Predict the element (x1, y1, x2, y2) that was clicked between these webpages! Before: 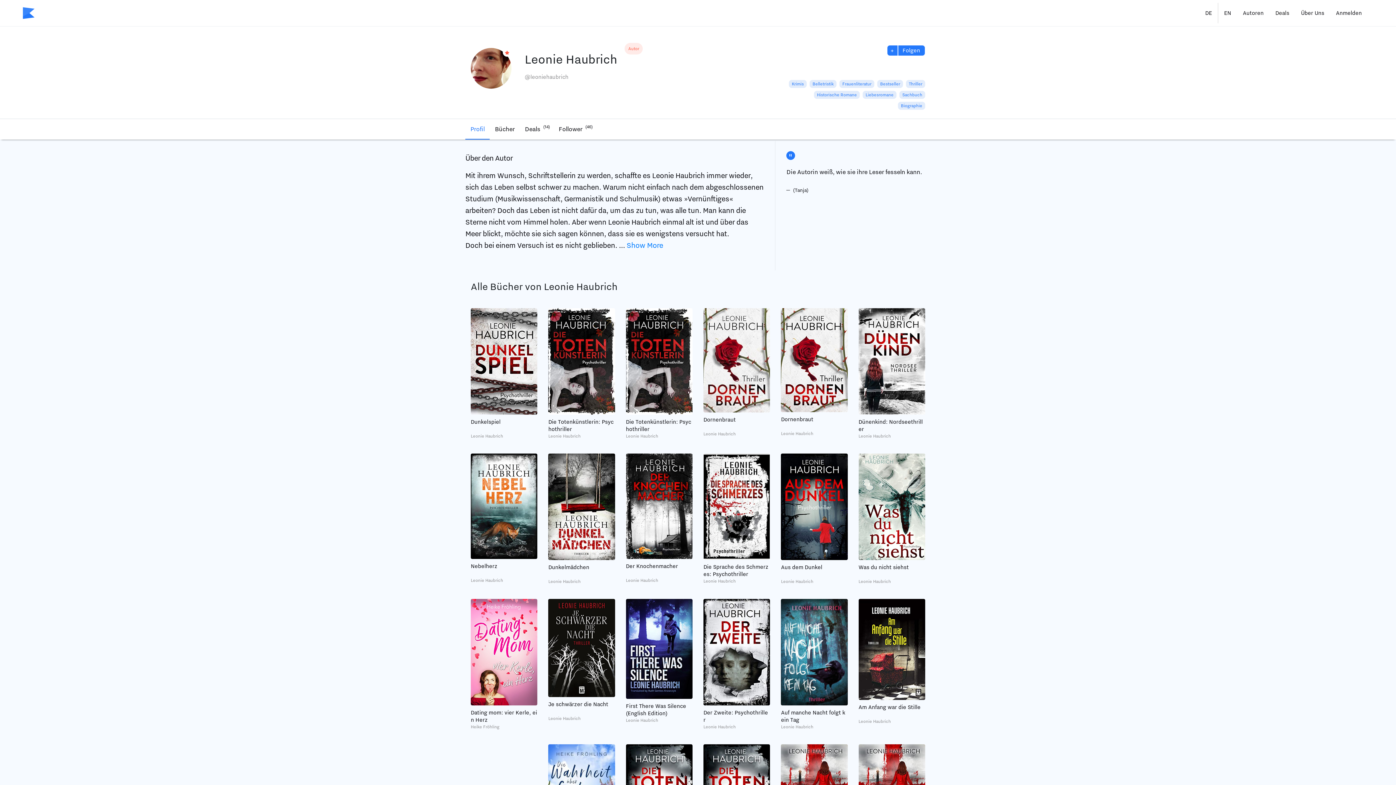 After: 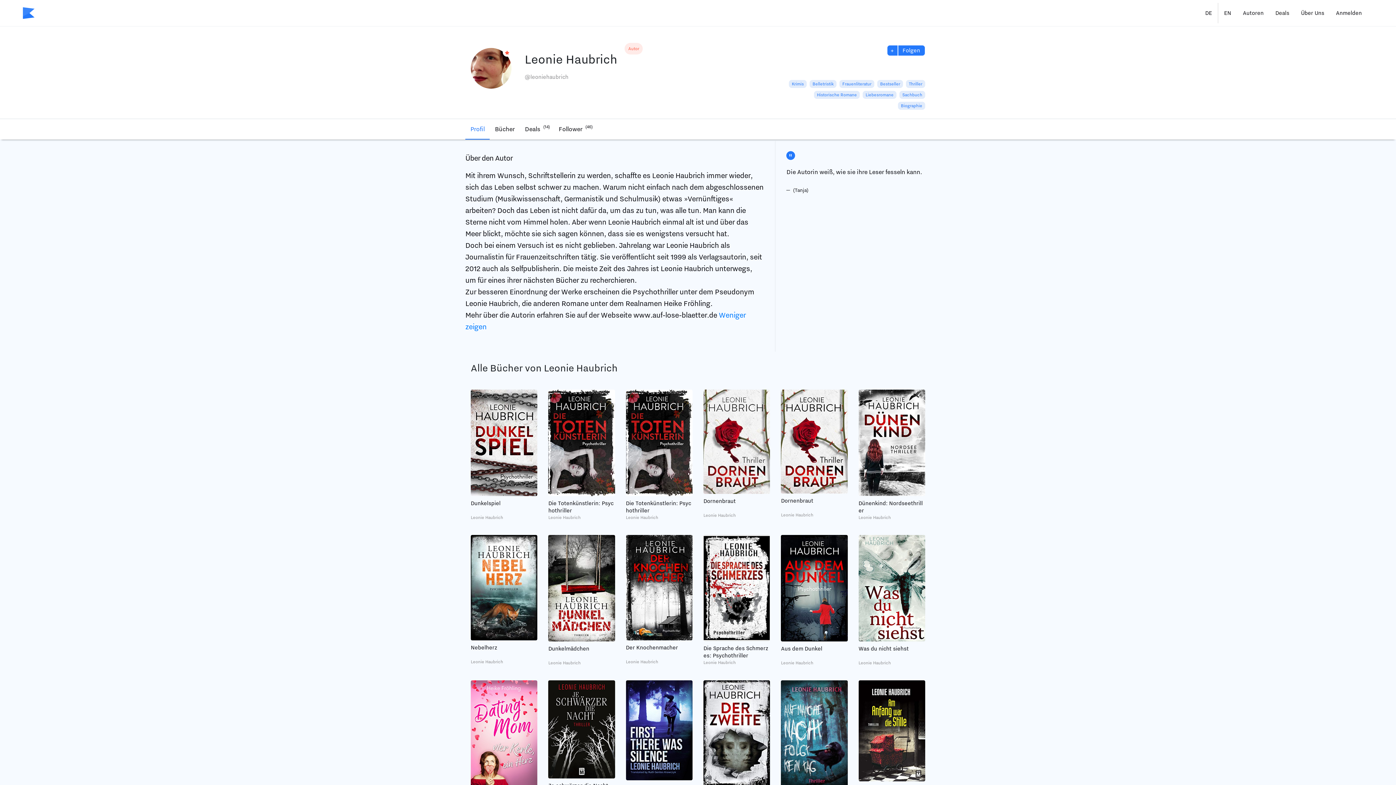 Action: label: Show More bbox: (626, 241, 663, 249)